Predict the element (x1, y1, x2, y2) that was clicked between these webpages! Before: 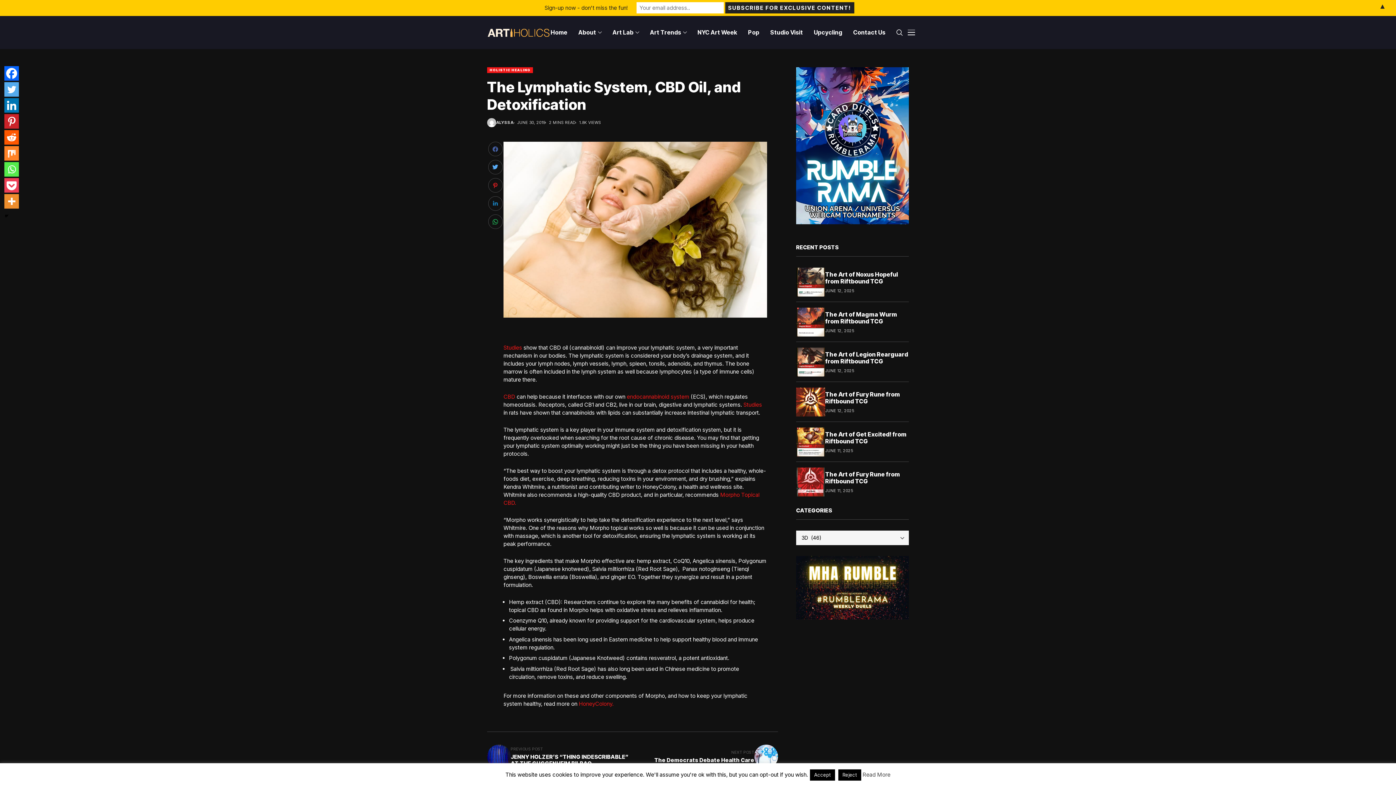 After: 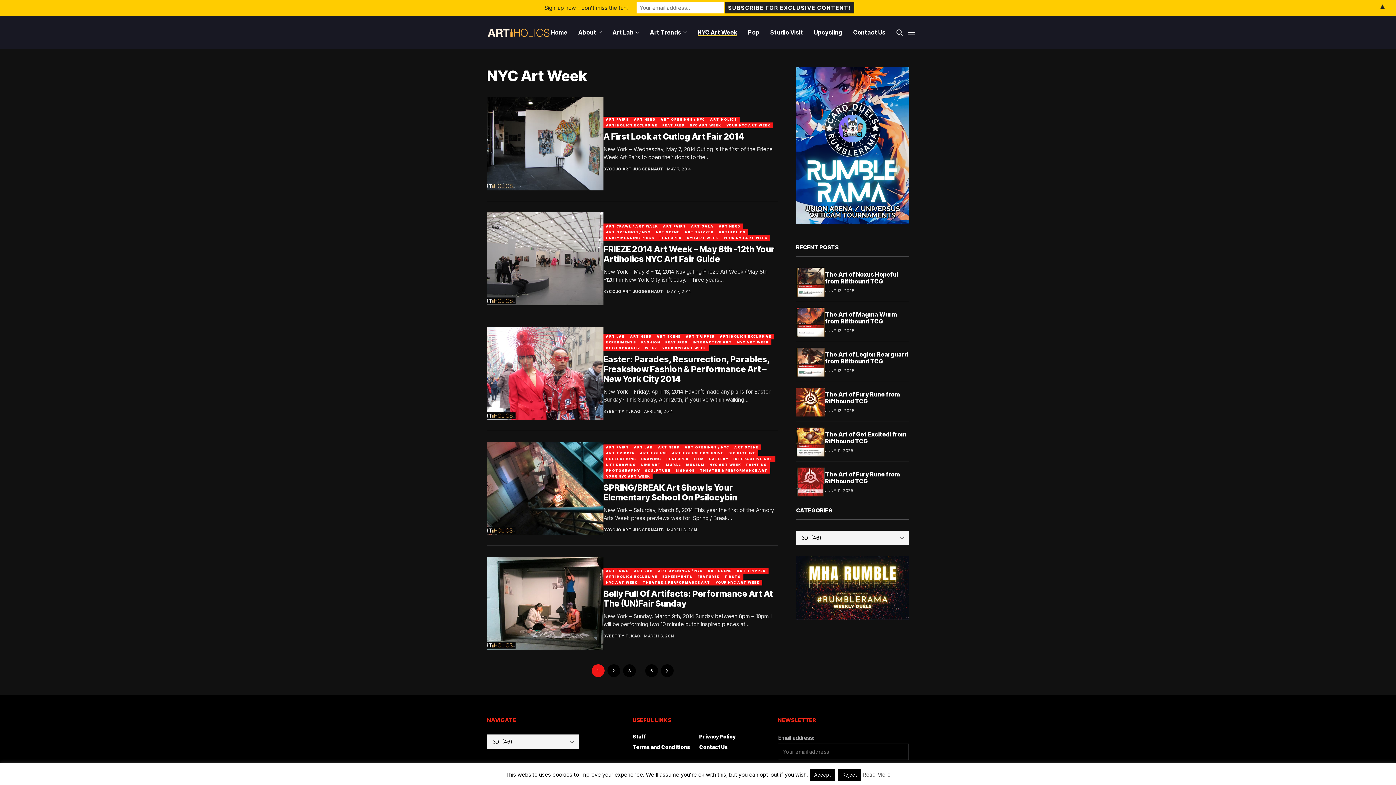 Action: label: NYC Art Week bbox: (697, 16, 737, 48)